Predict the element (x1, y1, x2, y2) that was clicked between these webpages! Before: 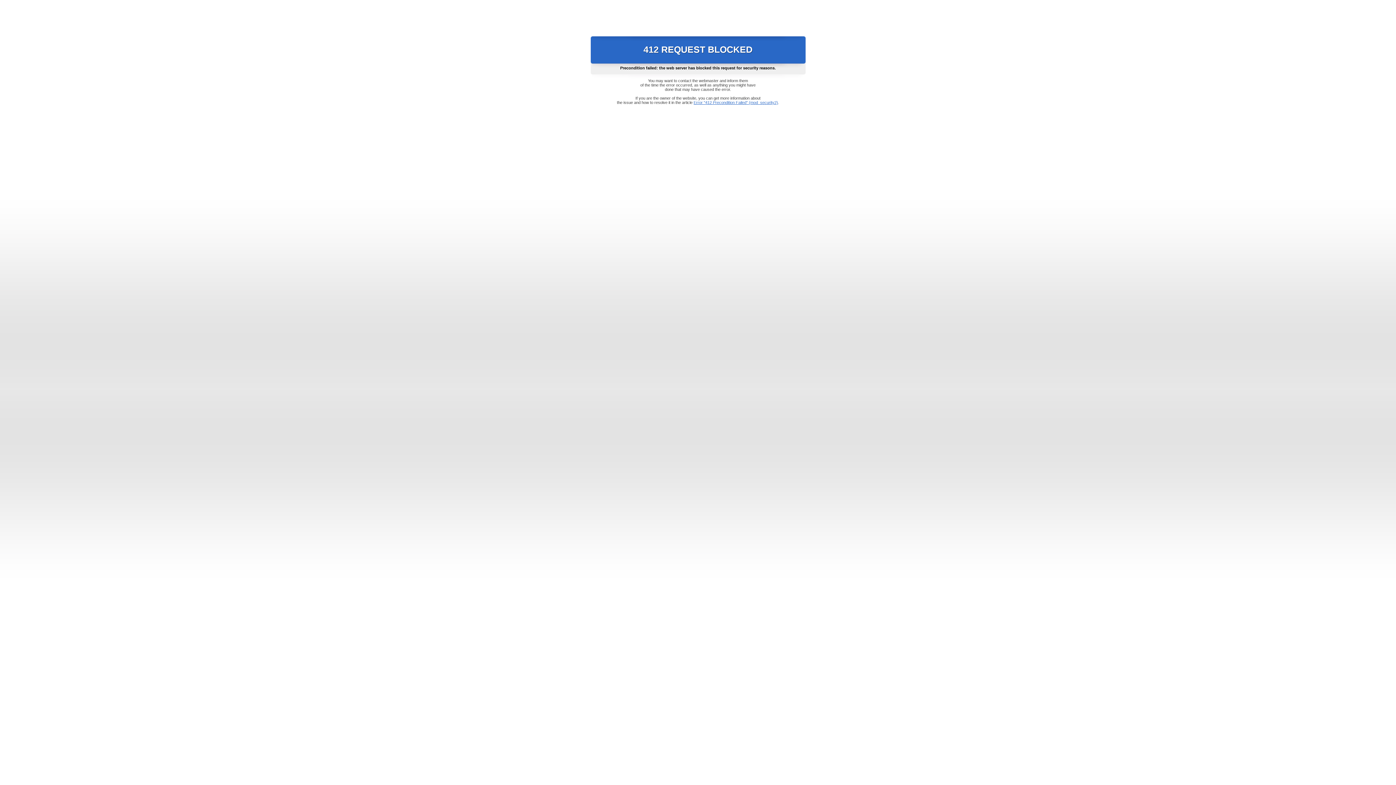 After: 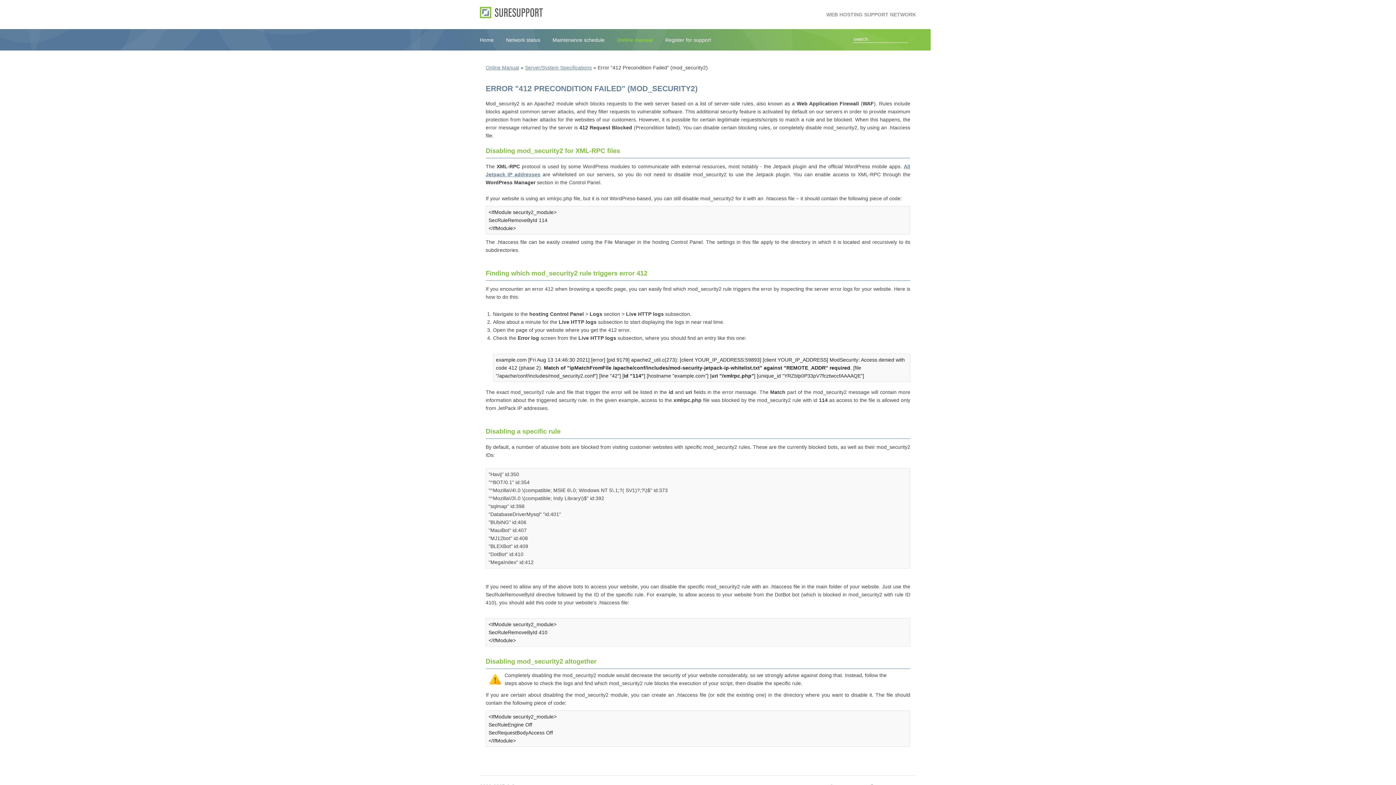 Action: bbox: (693, 100, 778, 104) label: Error "412 Precondition Failed" (mod_security2)